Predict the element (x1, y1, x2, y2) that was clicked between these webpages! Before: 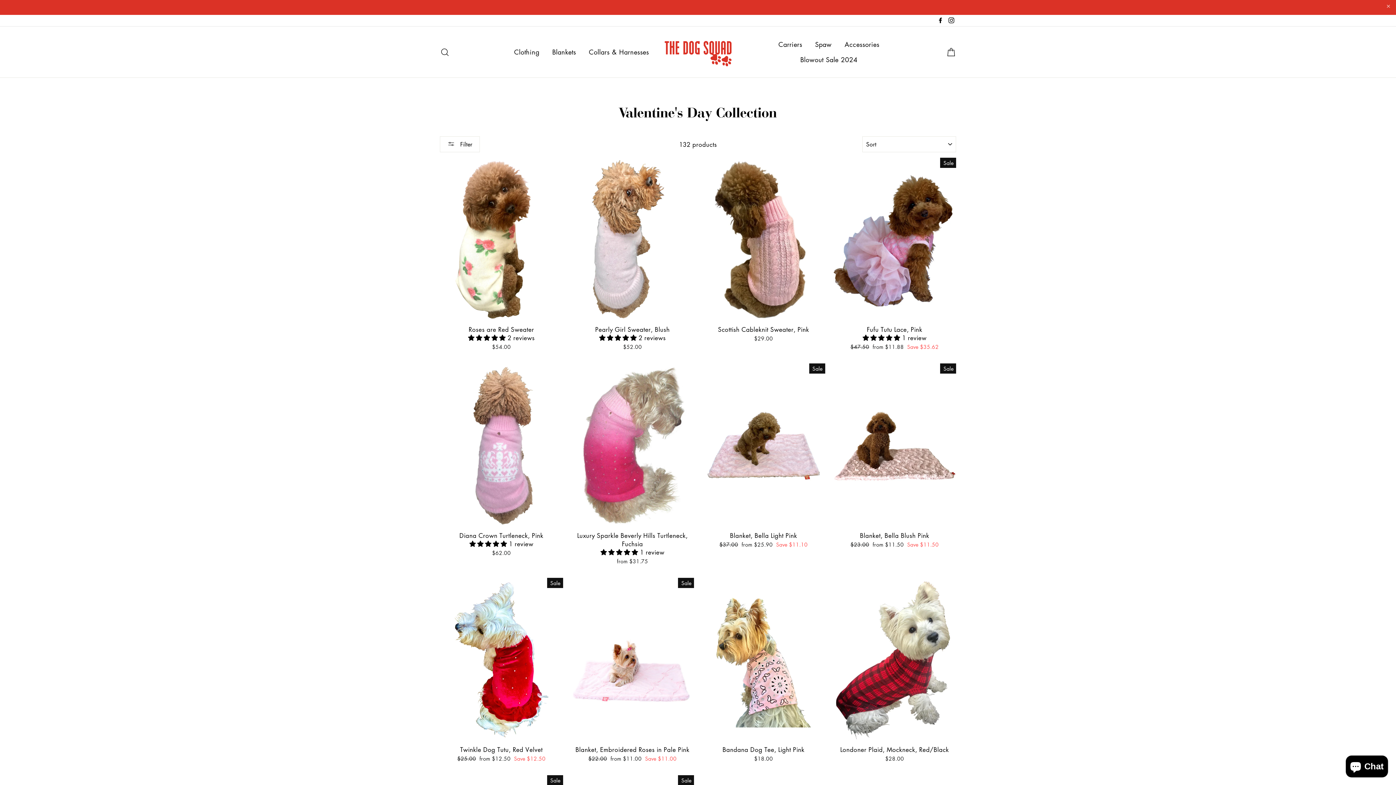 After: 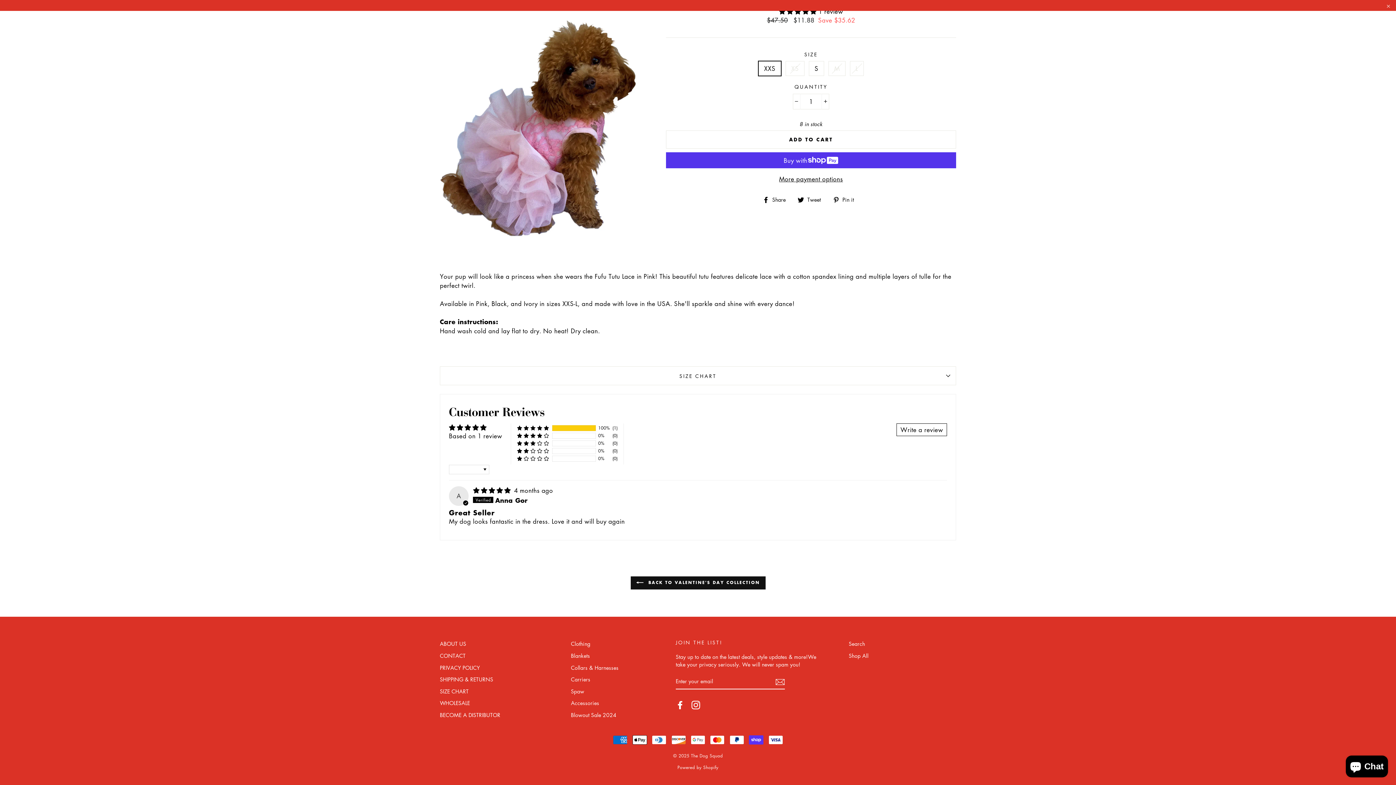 Action: bbox: (862, 333, 902, 342) label: 5.00 stars